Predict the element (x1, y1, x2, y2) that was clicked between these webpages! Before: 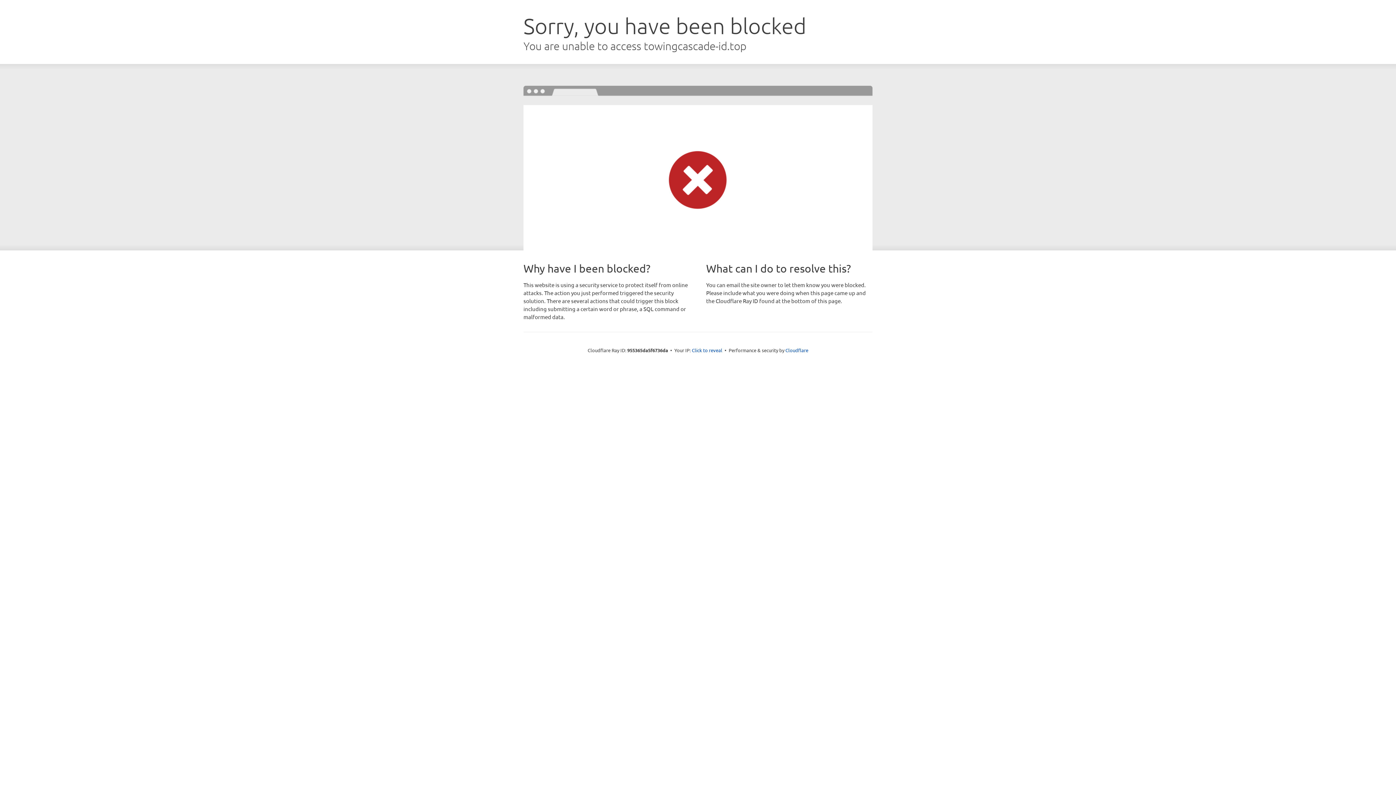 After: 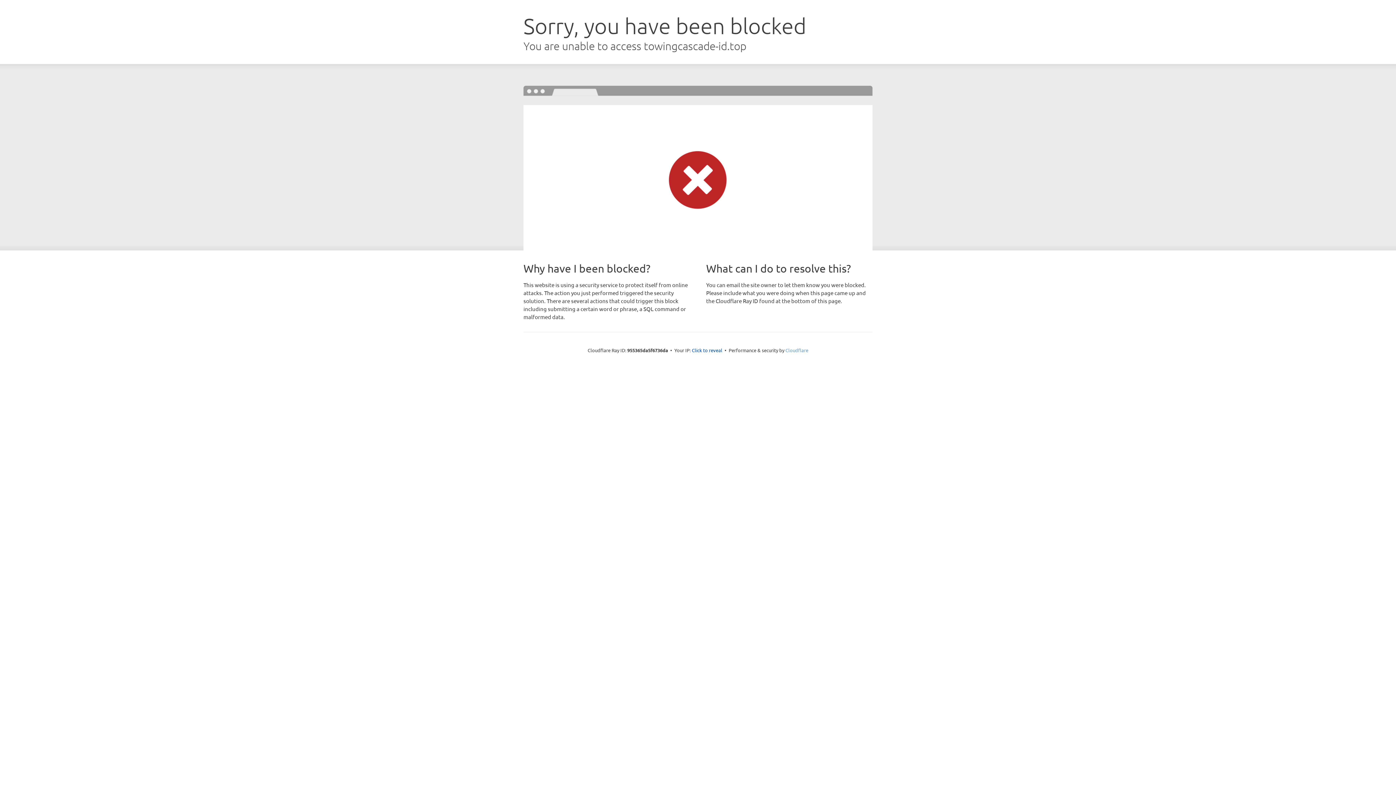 Action: bbox: (785, 347, 808, 353) label: Cloudflare